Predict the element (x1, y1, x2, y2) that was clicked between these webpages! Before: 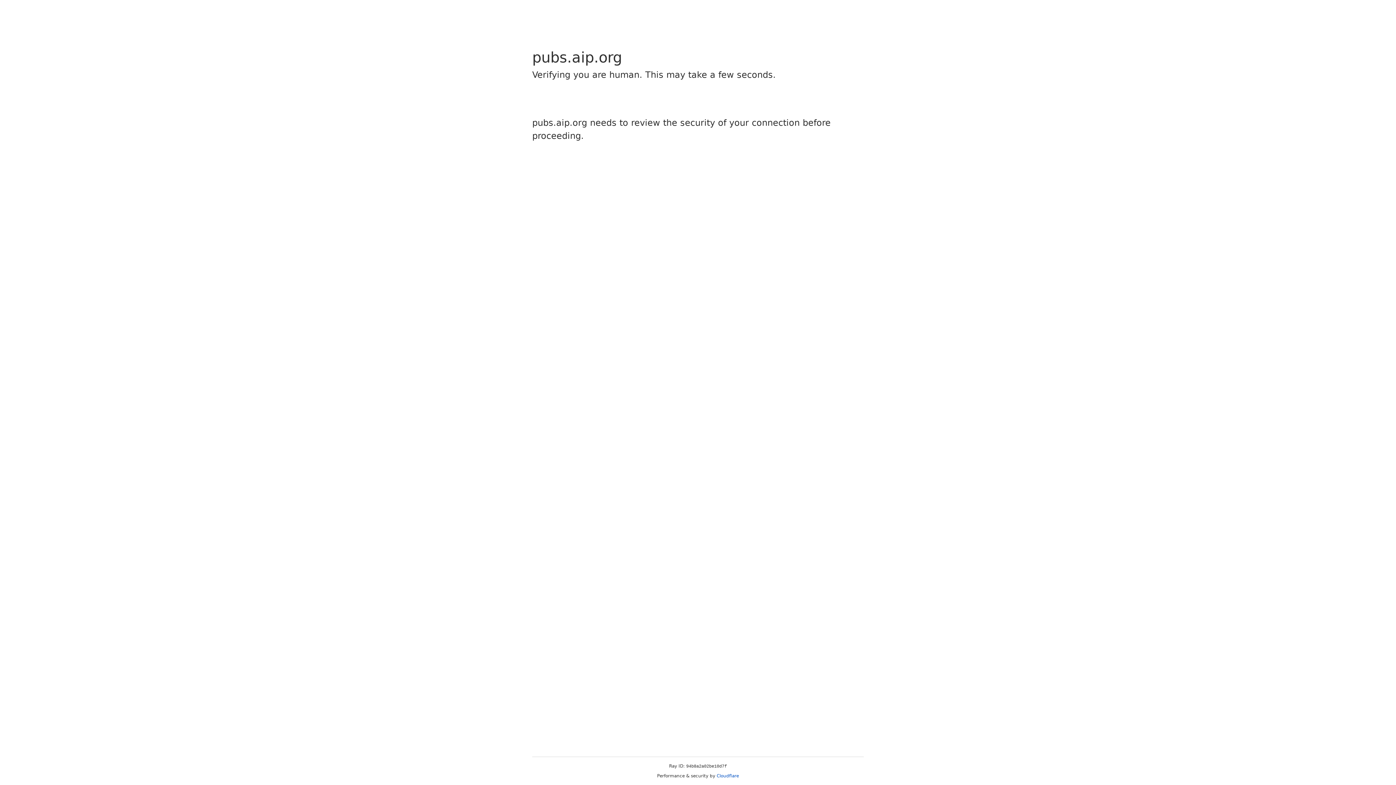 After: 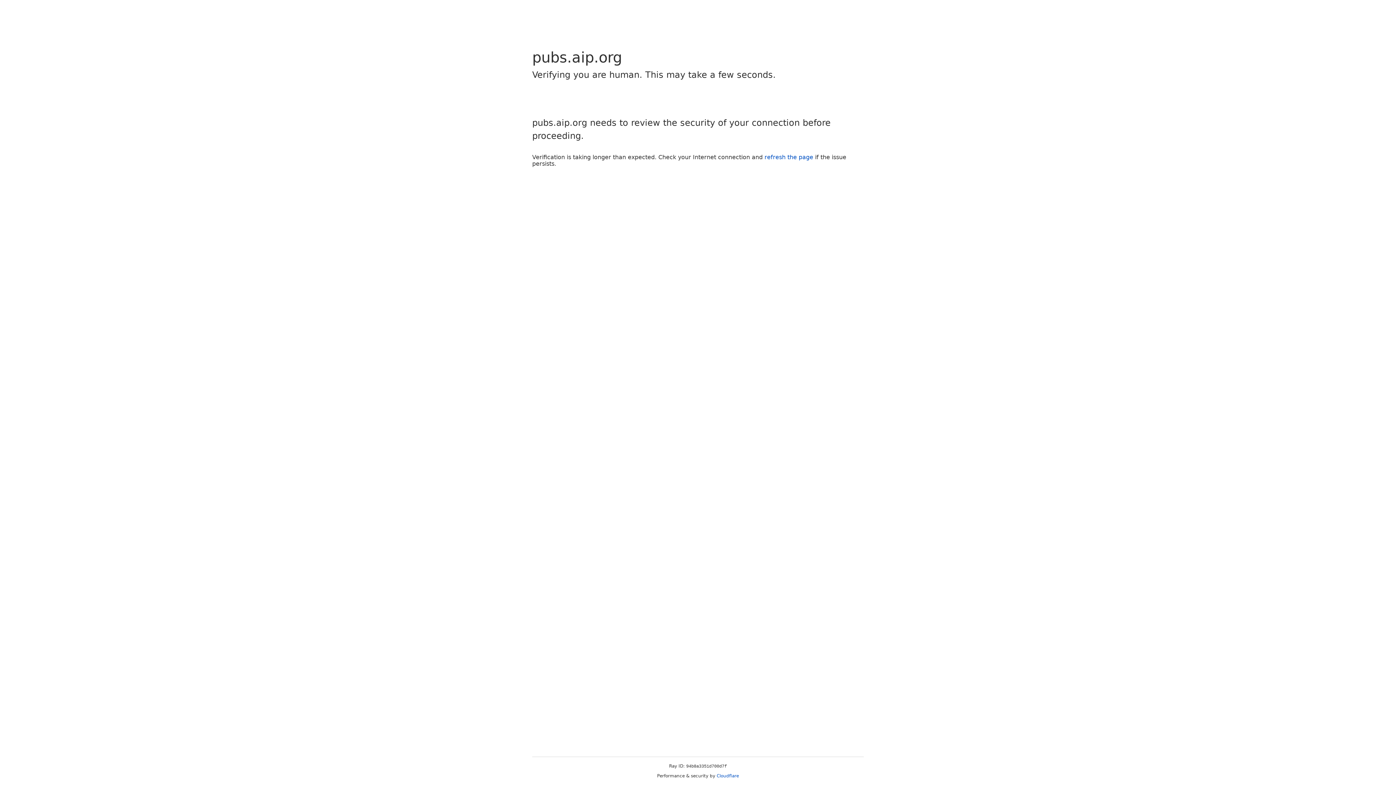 Action: label: Cloudflare bbox: (716, 773, 739, 778)